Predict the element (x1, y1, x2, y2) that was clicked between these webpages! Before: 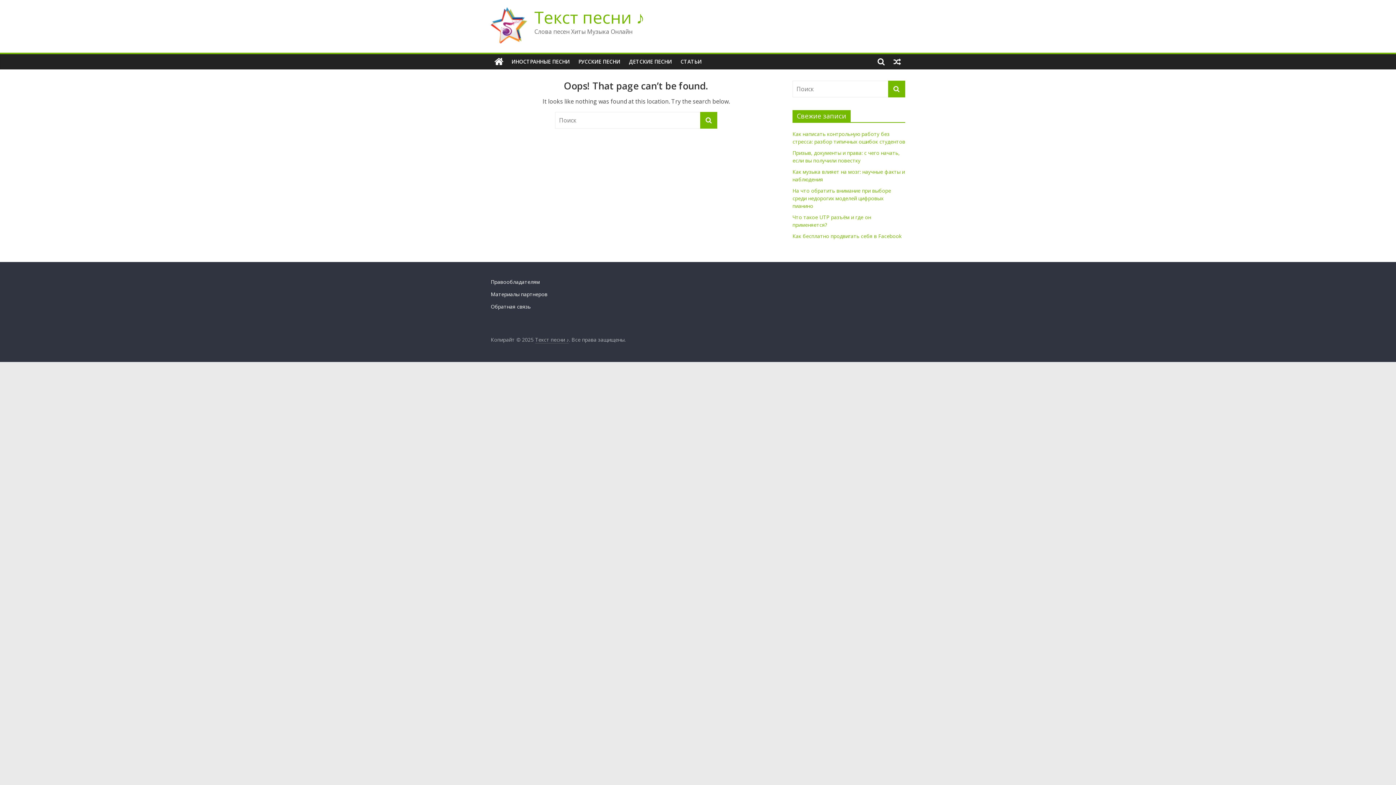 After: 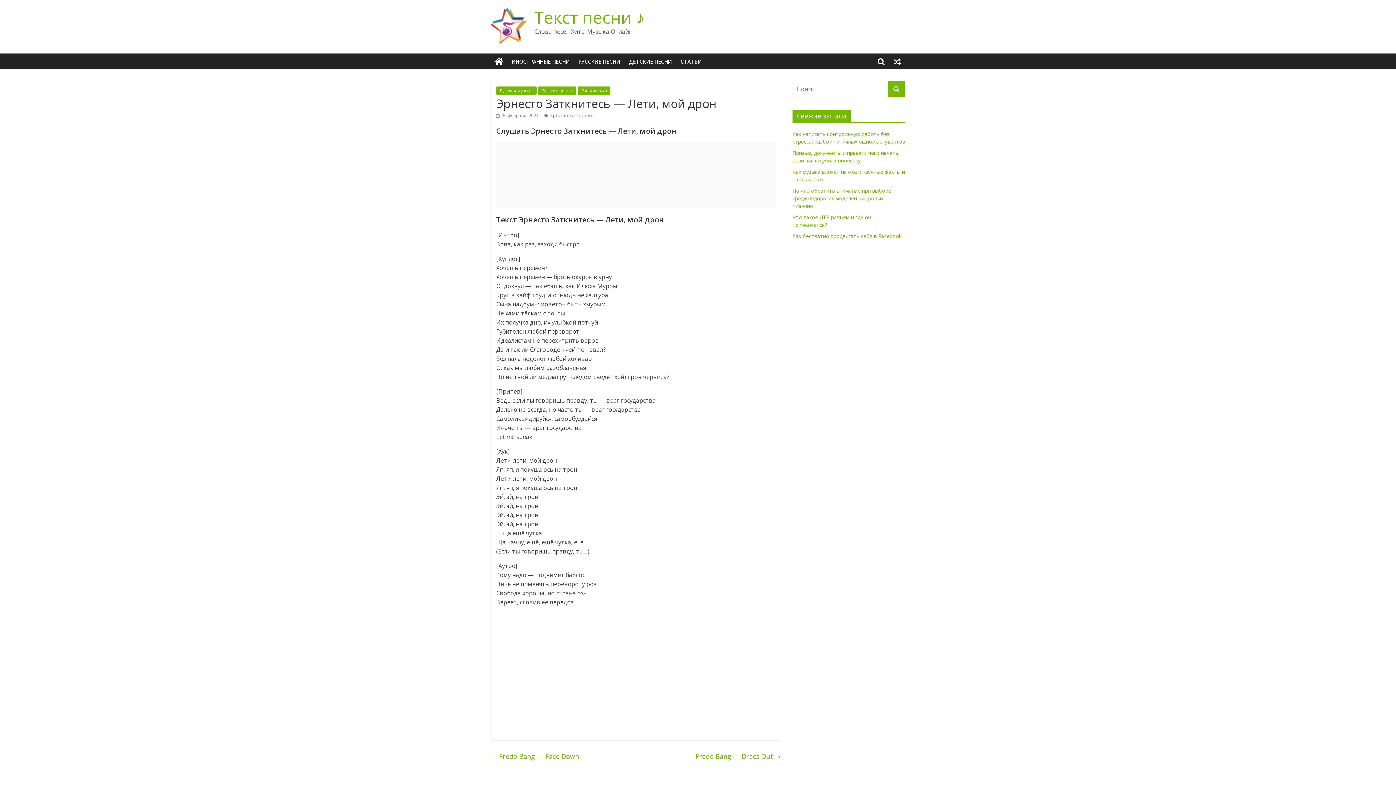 Action: bbox: (889, 54, 905, 69)